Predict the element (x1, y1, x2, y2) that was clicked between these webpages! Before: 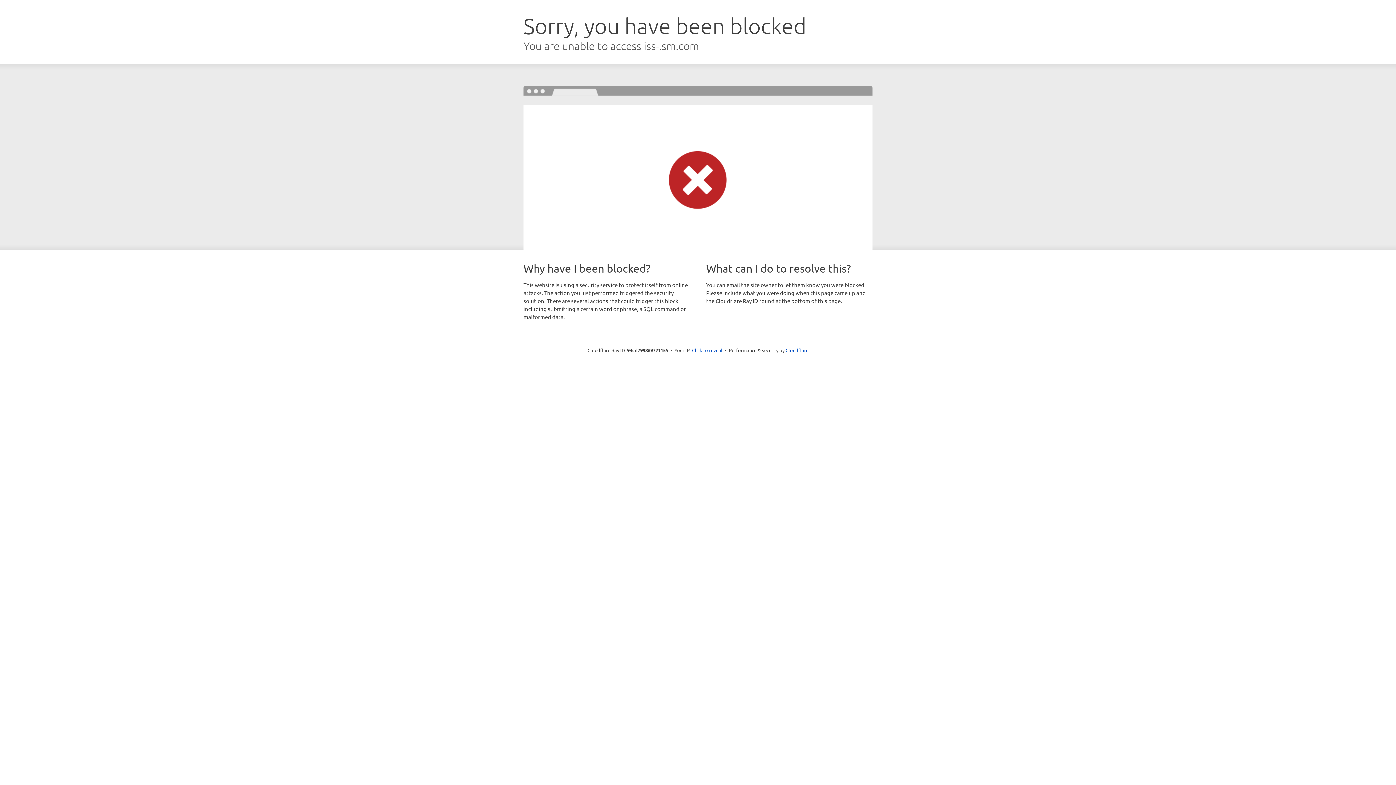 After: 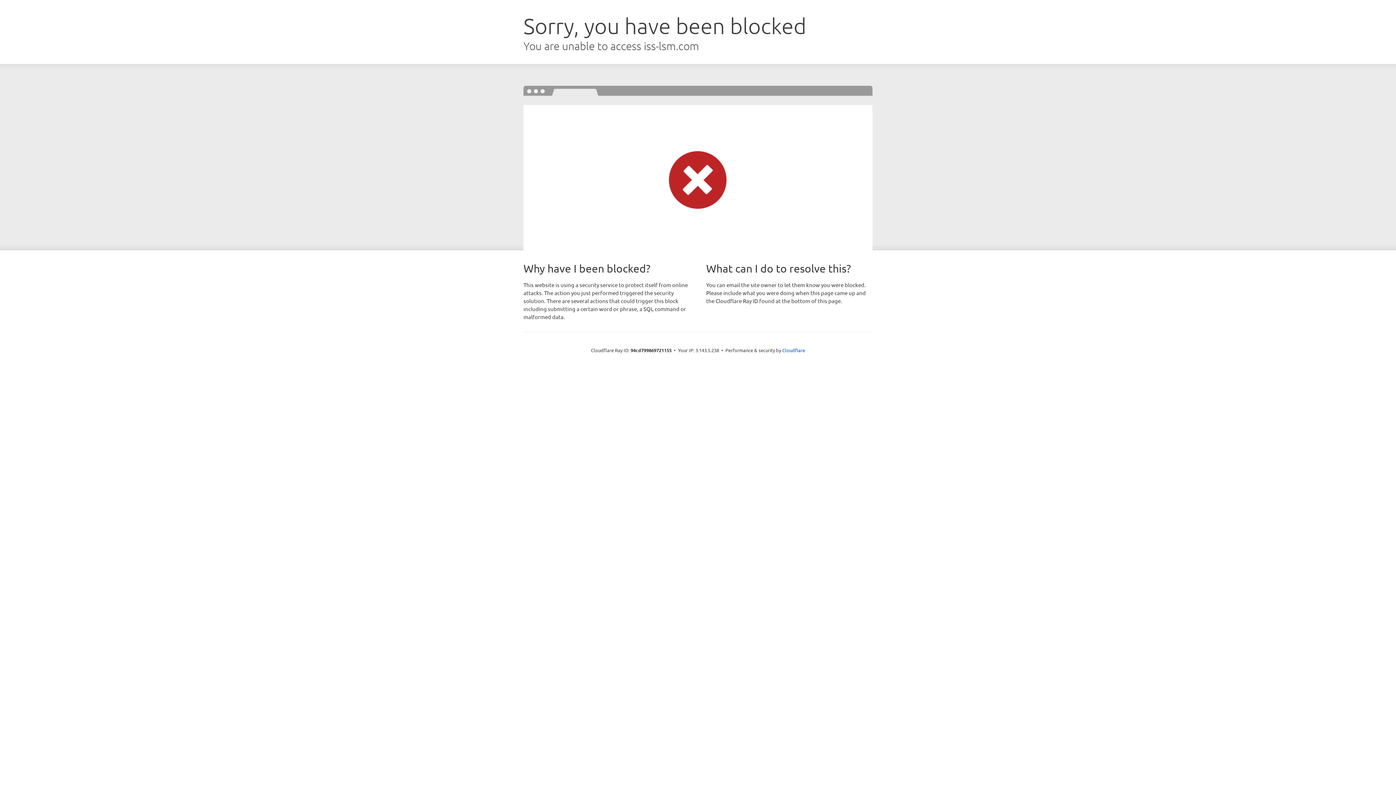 Action: label: Click to reveal bbox: (692, 346, 722, 353)